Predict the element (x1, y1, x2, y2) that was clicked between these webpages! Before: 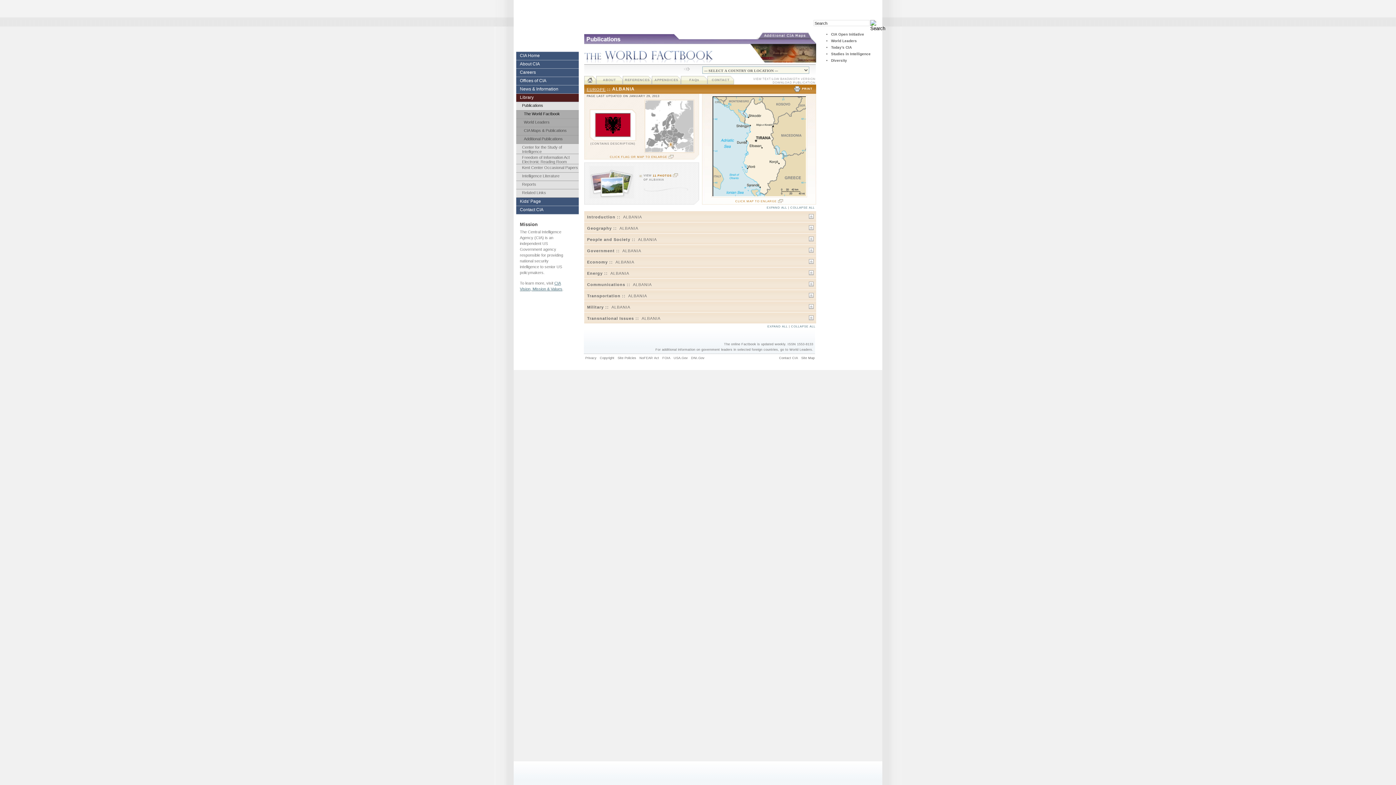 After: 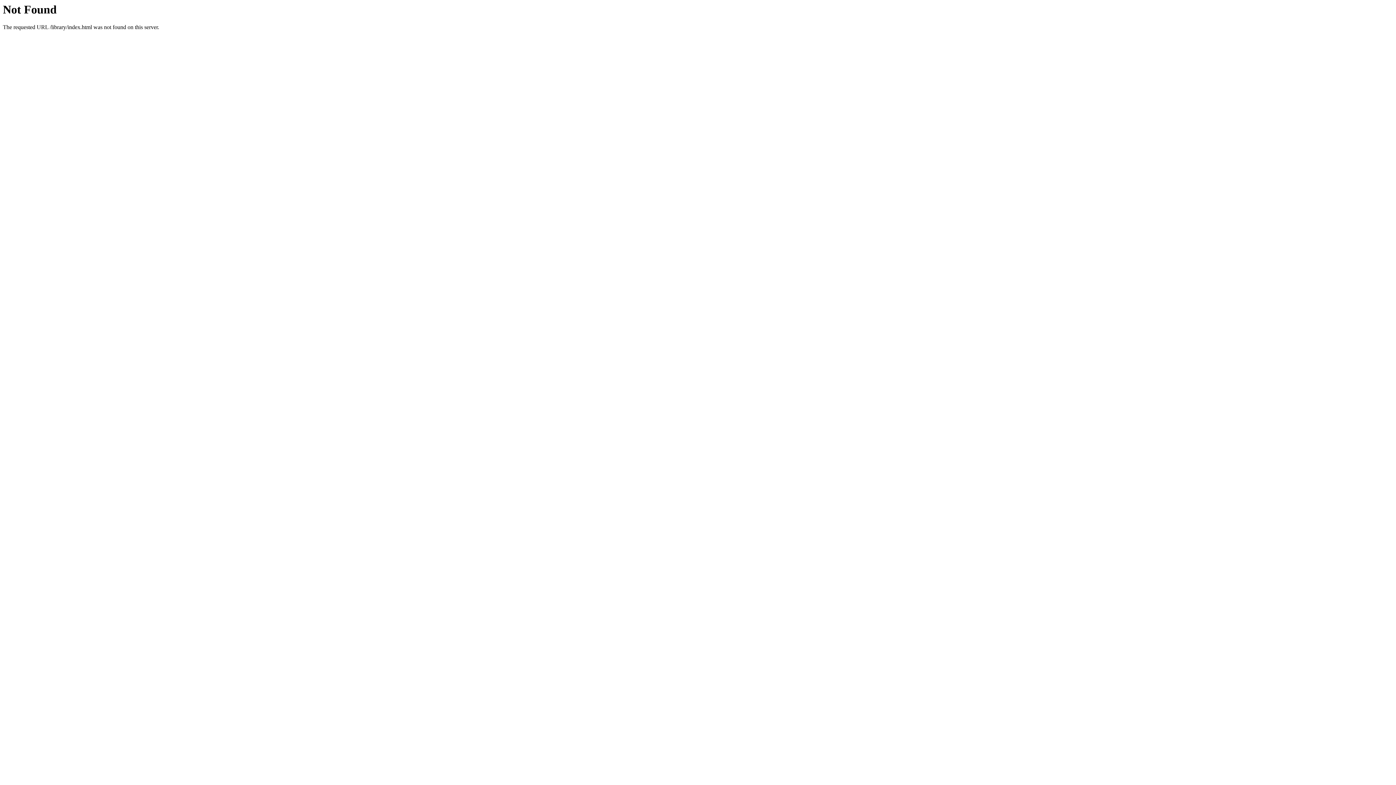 Action: bbox: (516, 93, 578, 101) label: Library